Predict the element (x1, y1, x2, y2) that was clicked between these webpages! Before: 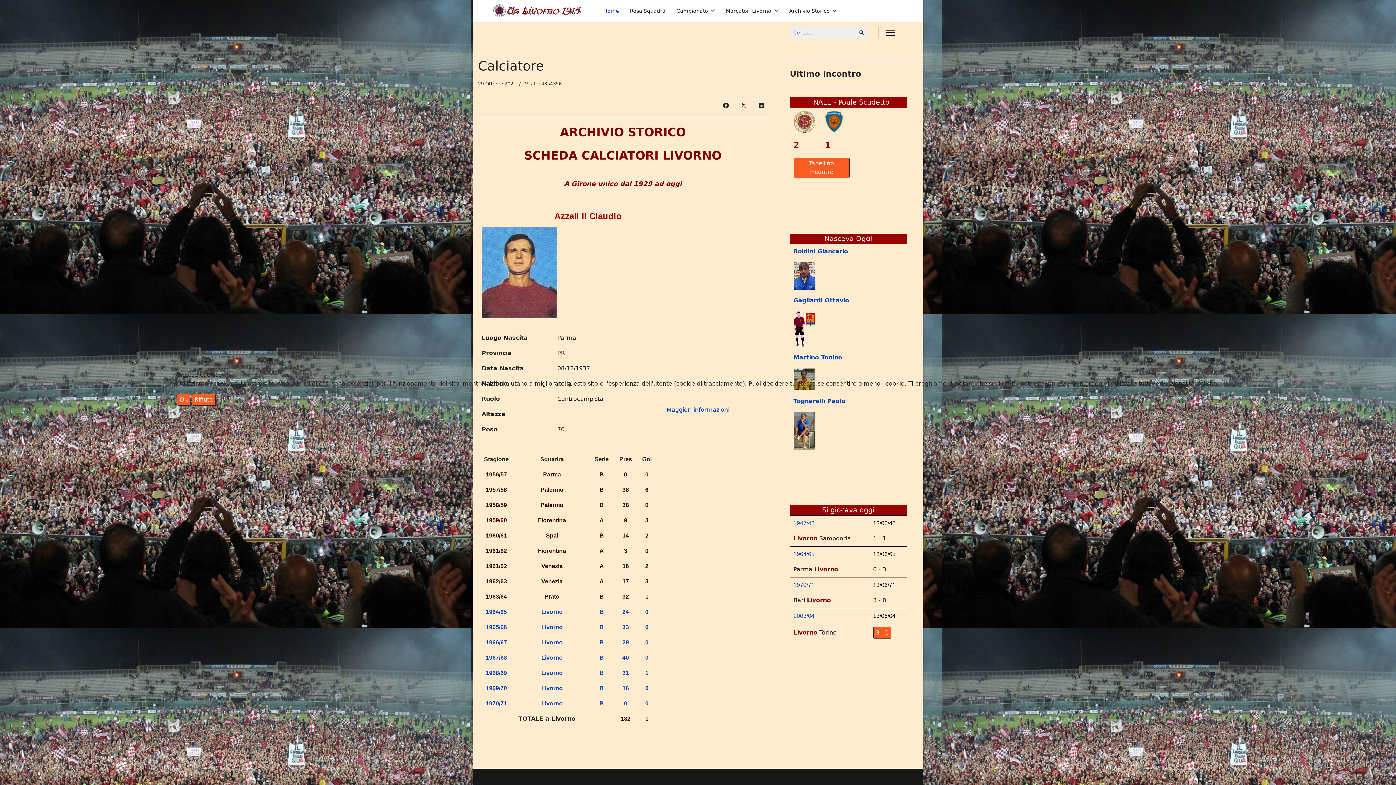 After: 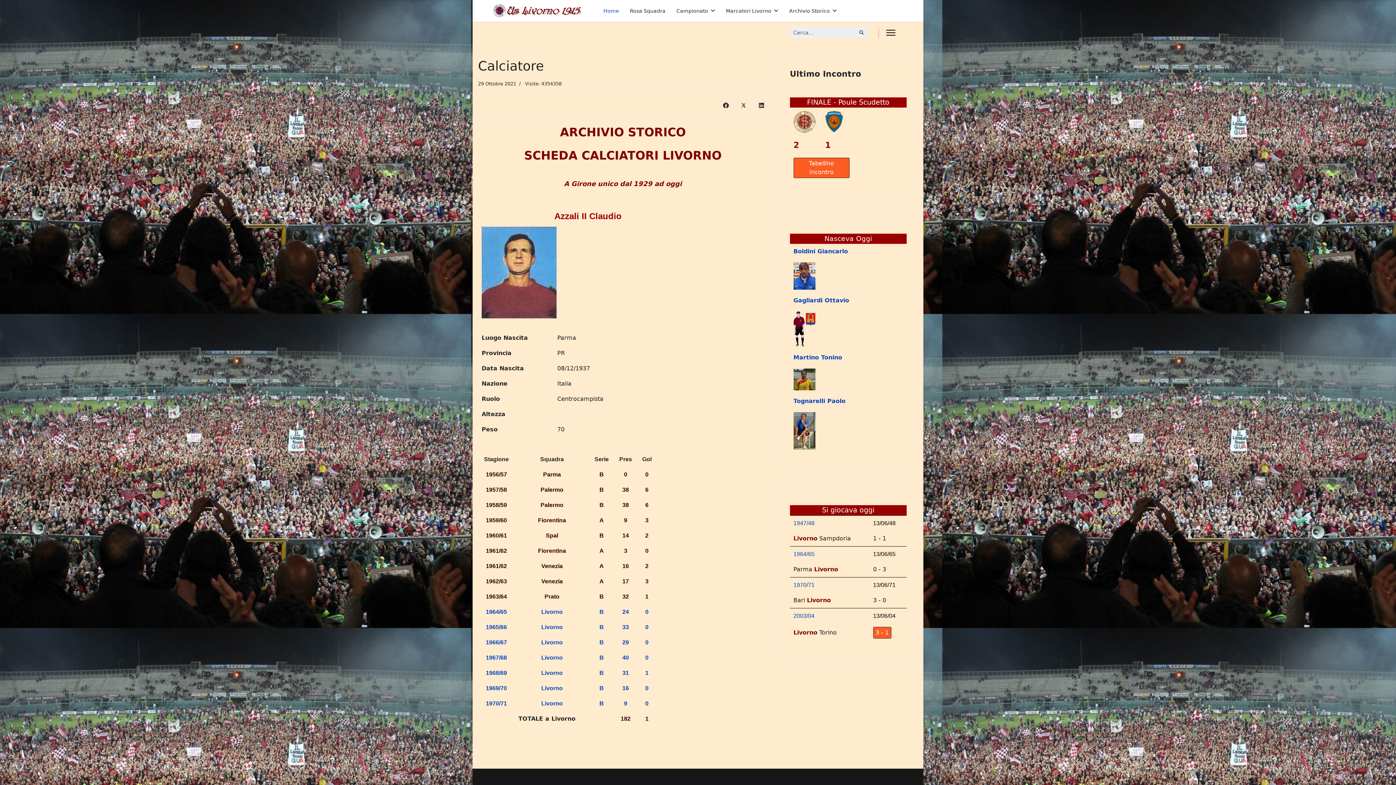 Action: bbox: (177, 394, 190, 405) label: Ok